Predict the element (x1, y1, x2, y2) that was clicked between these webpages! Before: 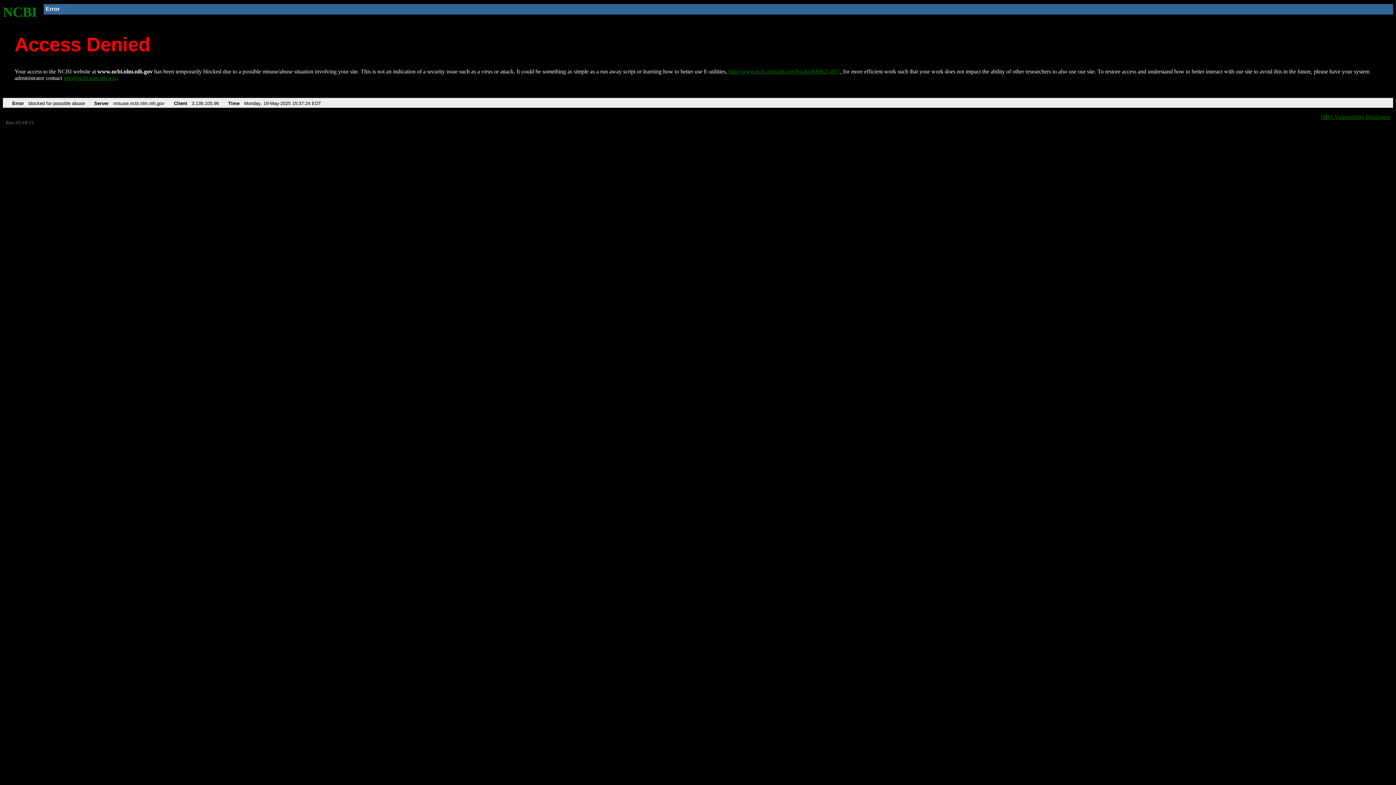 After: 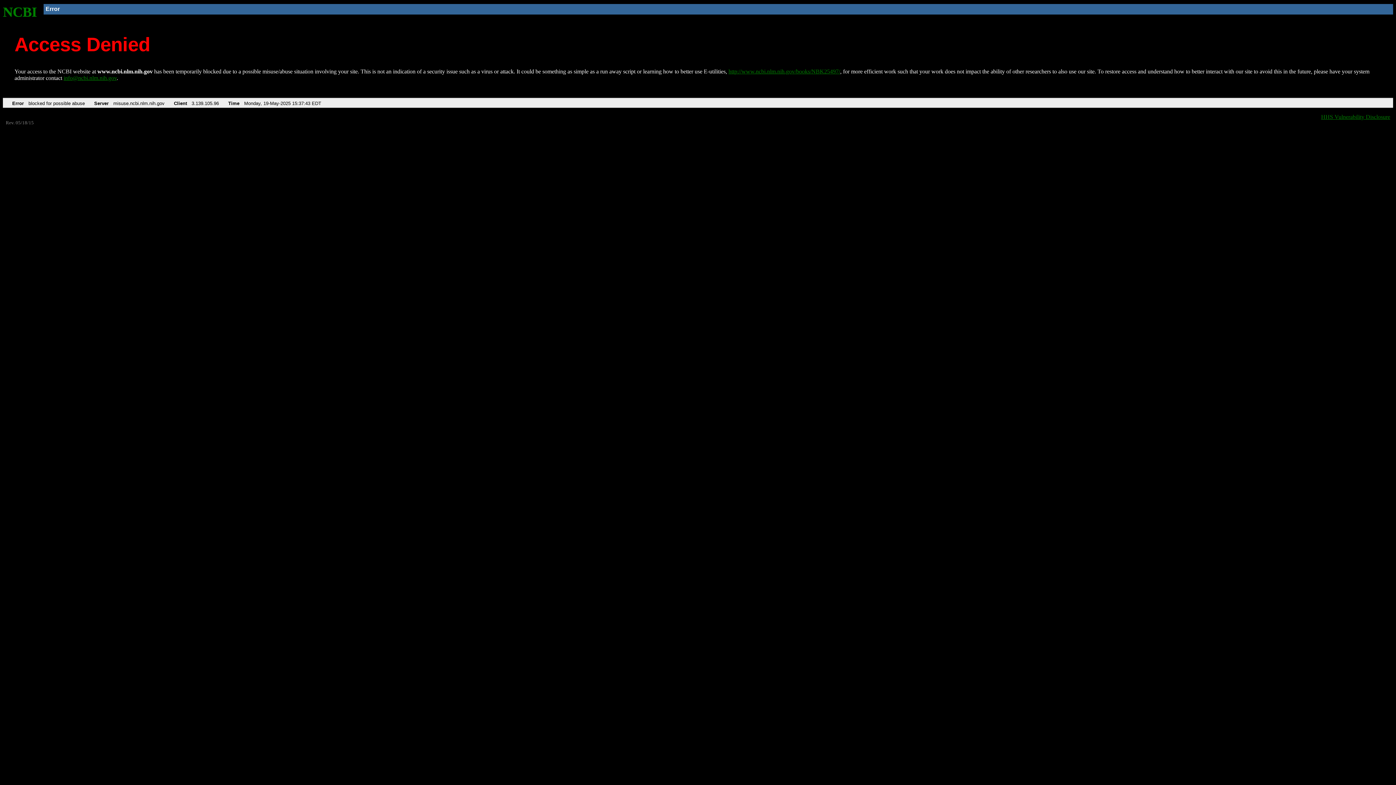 Action: bbox: (2, 4, 37, 19) label: NCBI